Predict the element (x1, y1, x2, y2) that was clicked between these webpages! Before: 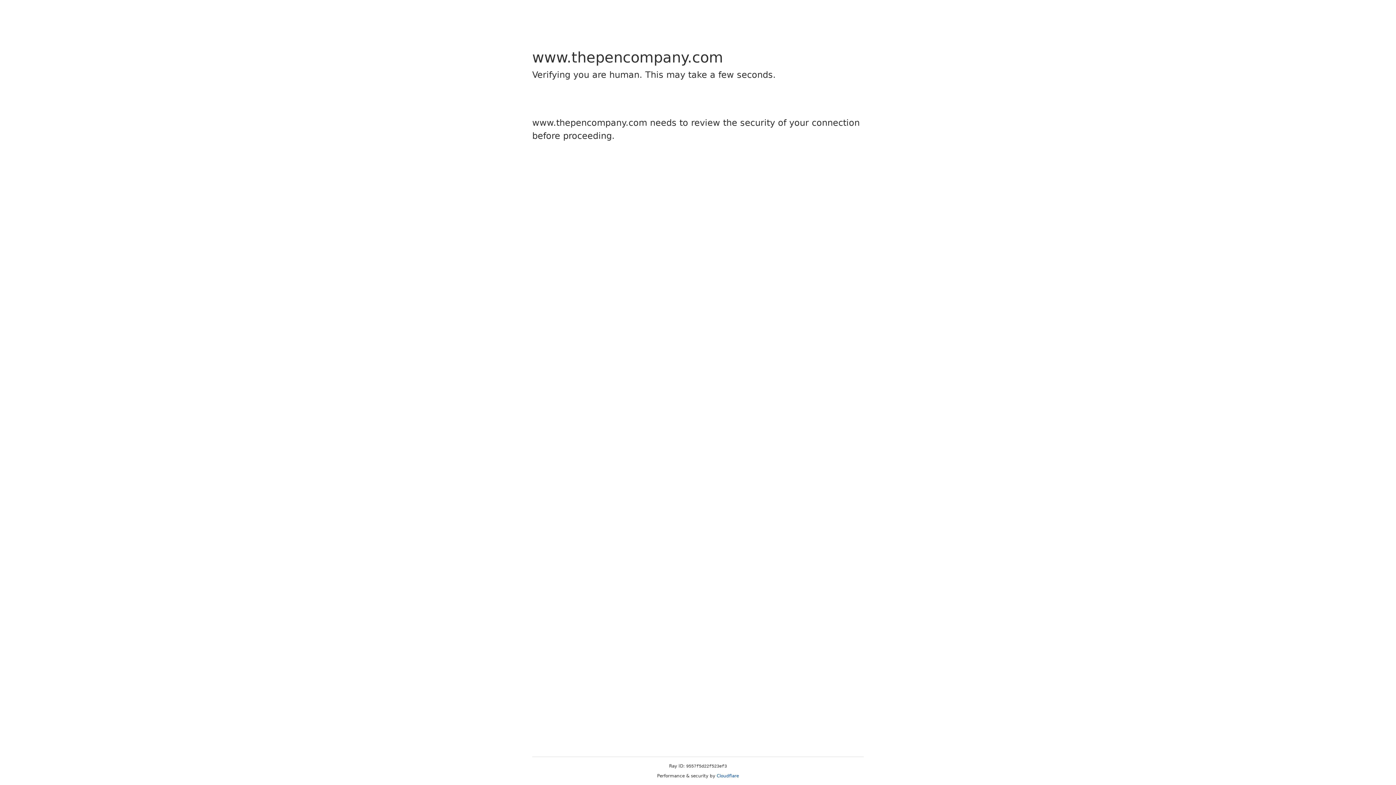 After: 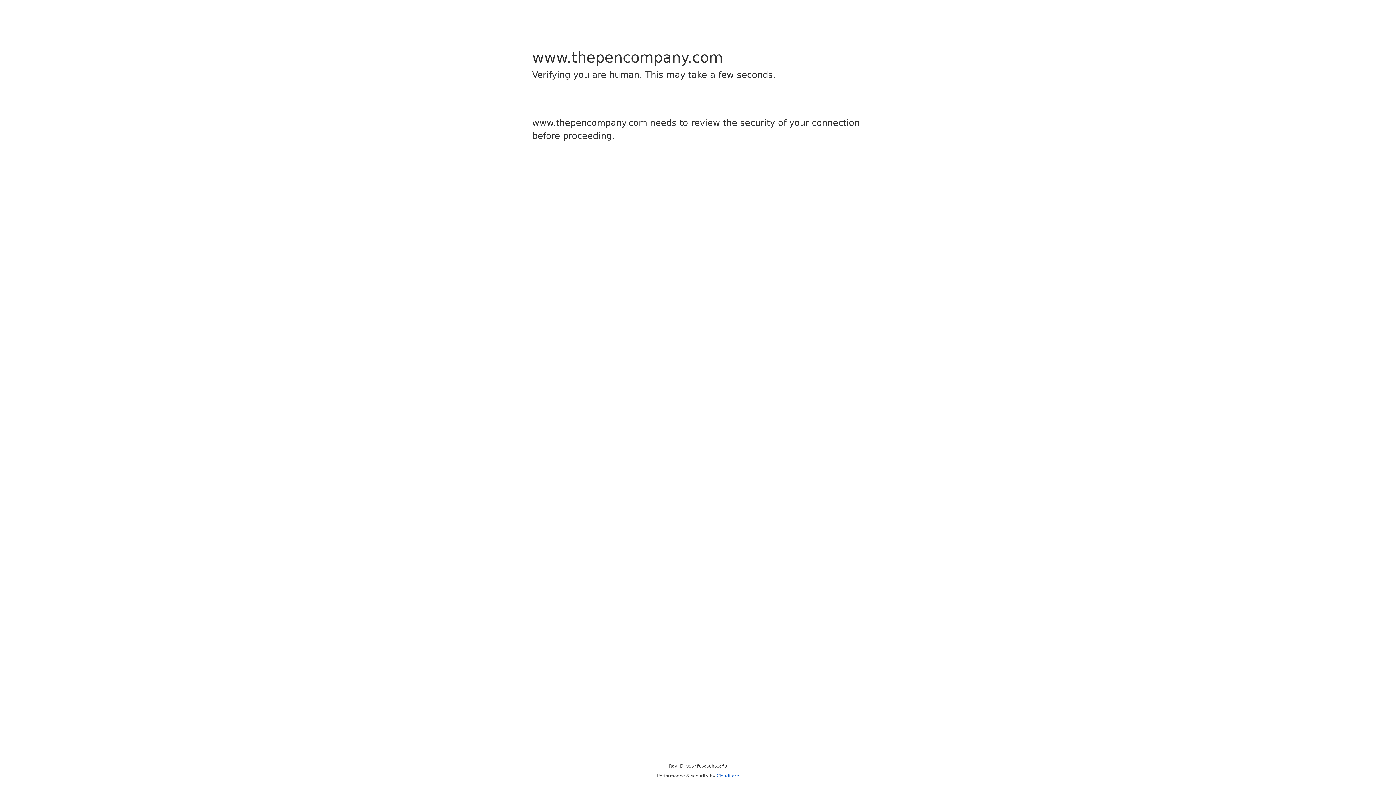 Action: bbox: (716, 773, 739, 778) label: Cloudflare